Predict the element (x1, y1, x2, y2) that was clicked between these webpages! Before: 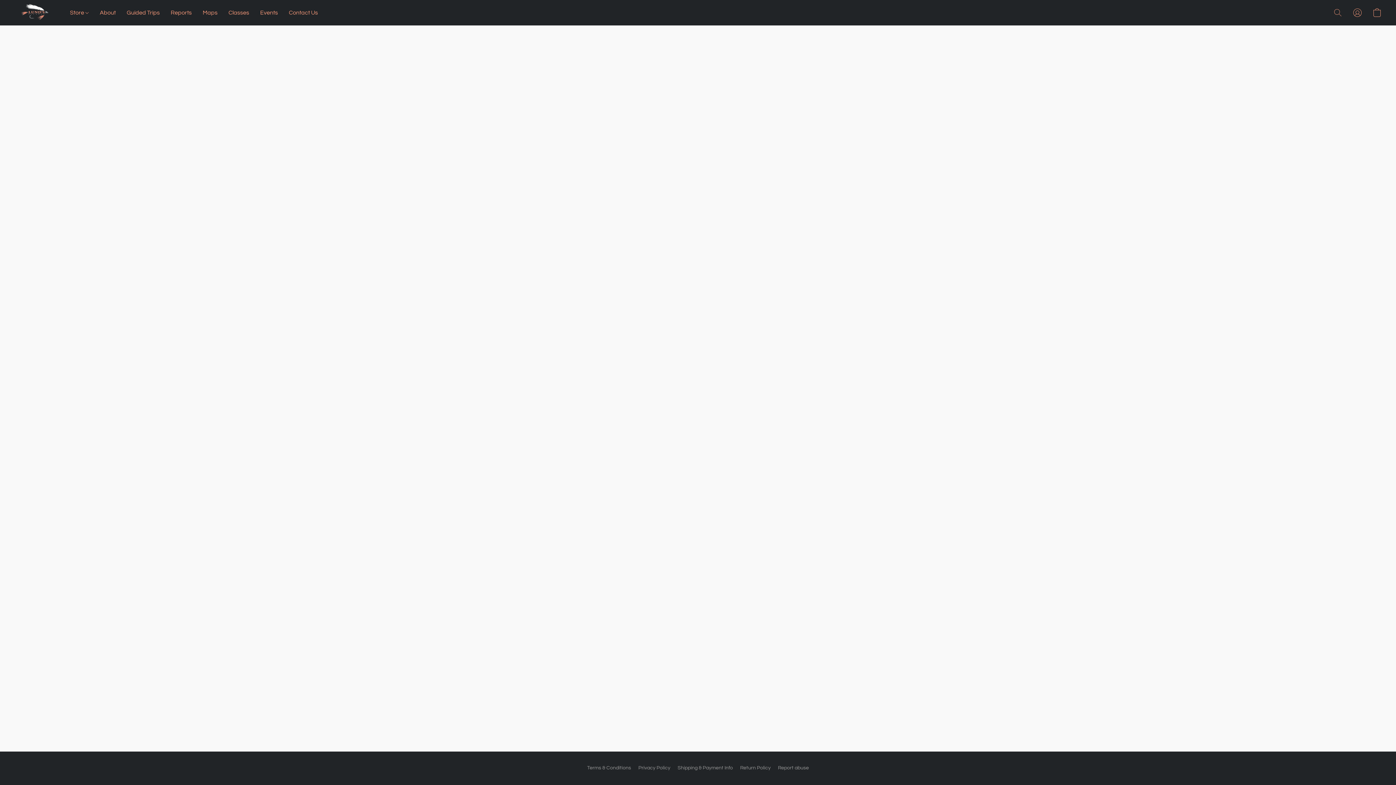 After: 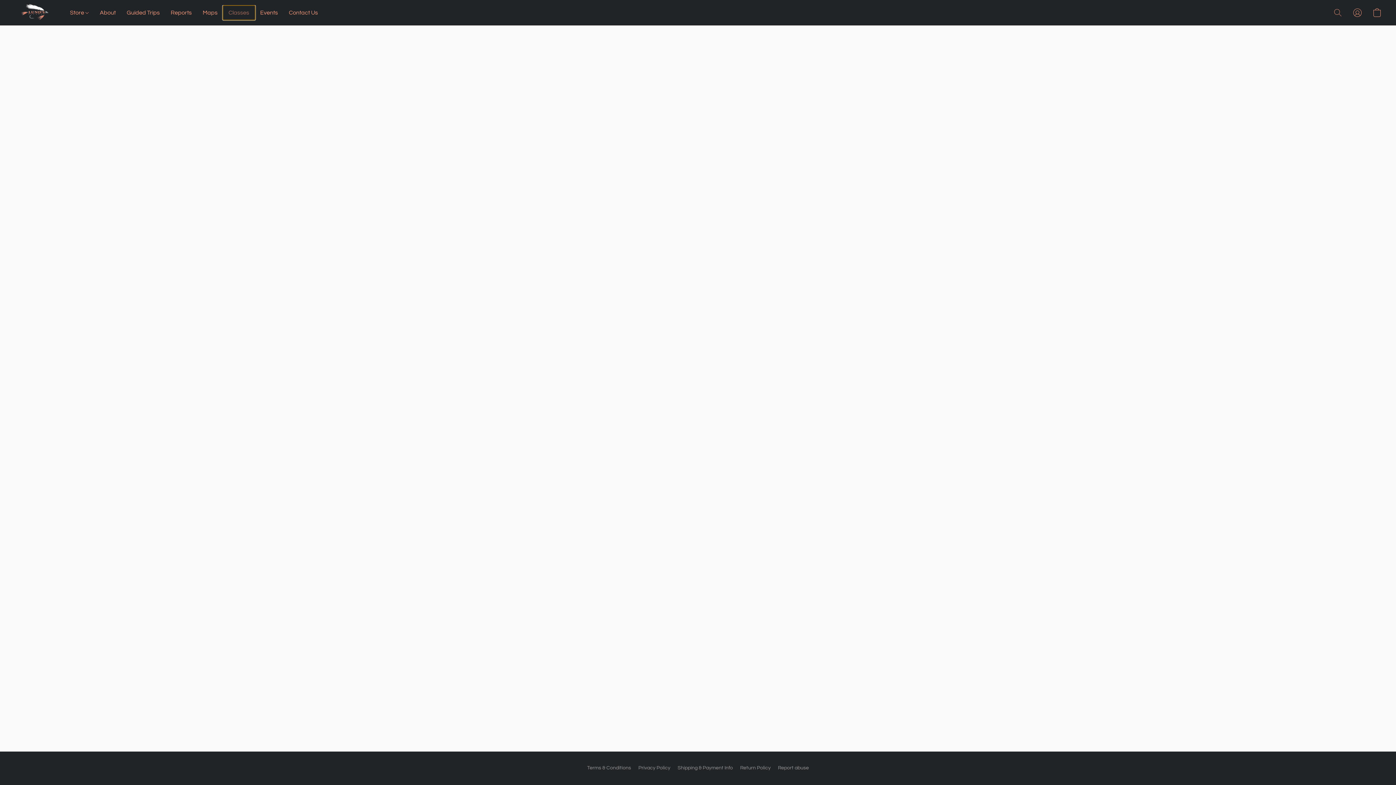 Action: label: Classes bbox: (223, 5, 254, 19)